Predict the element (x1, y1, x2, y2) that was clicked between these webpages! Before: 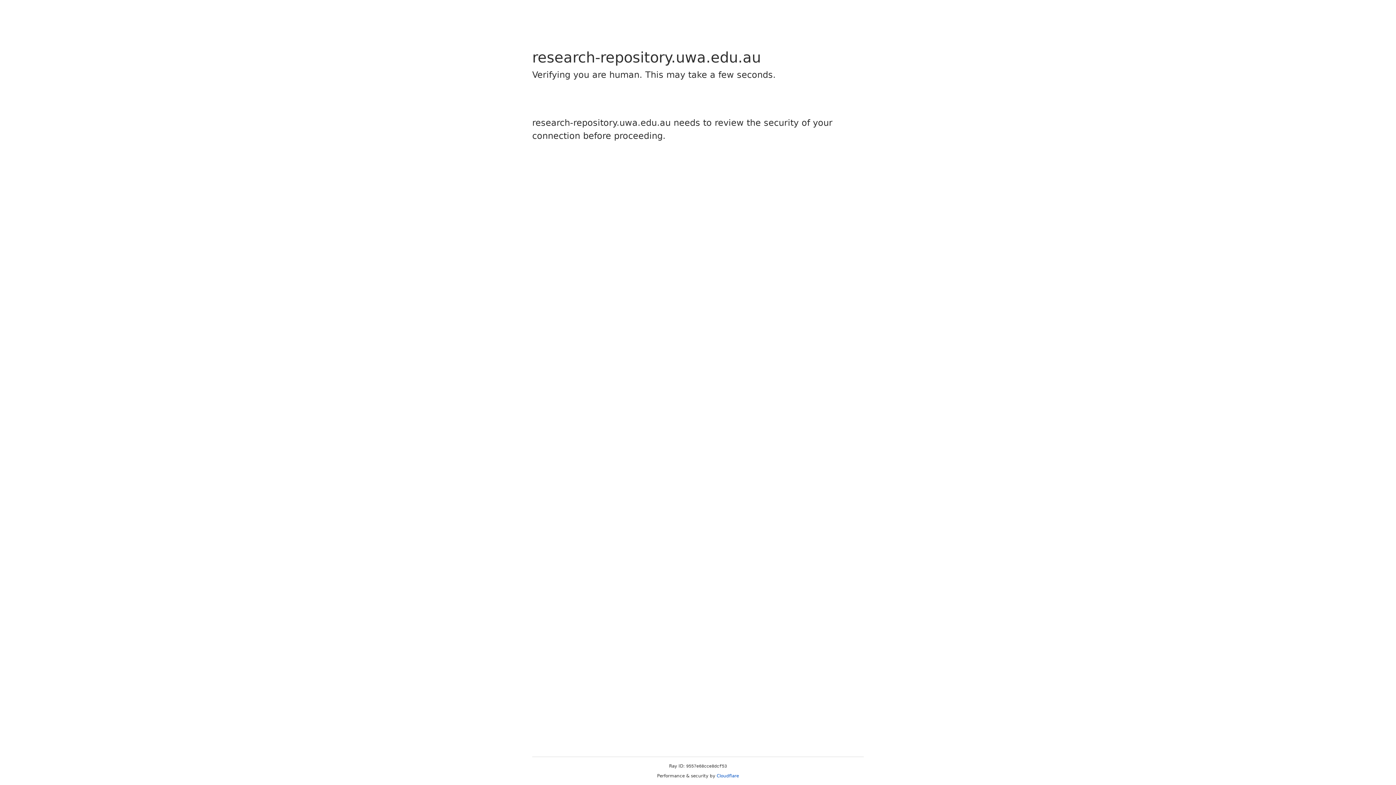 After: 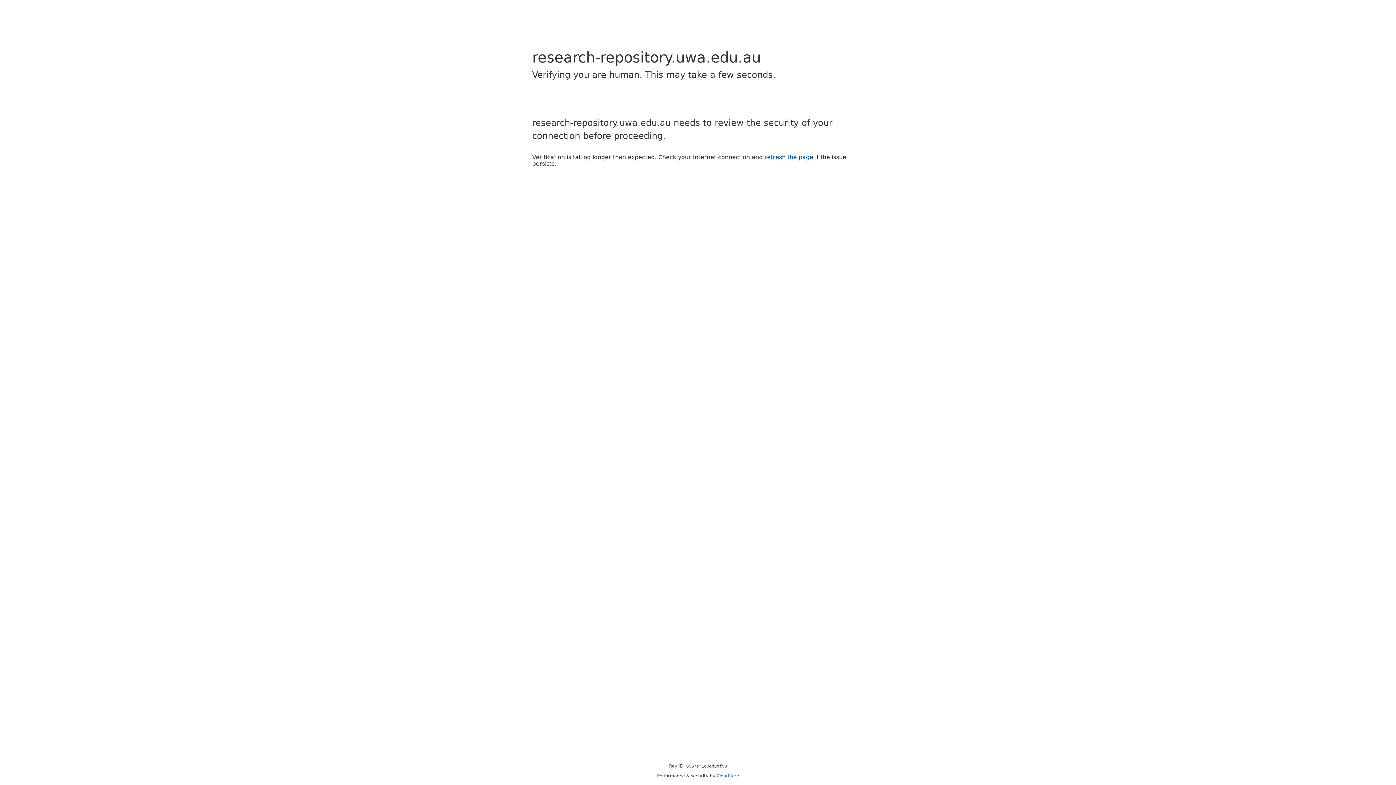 Action: bbox: (716, 773, 739, 778) label: Cloudflare